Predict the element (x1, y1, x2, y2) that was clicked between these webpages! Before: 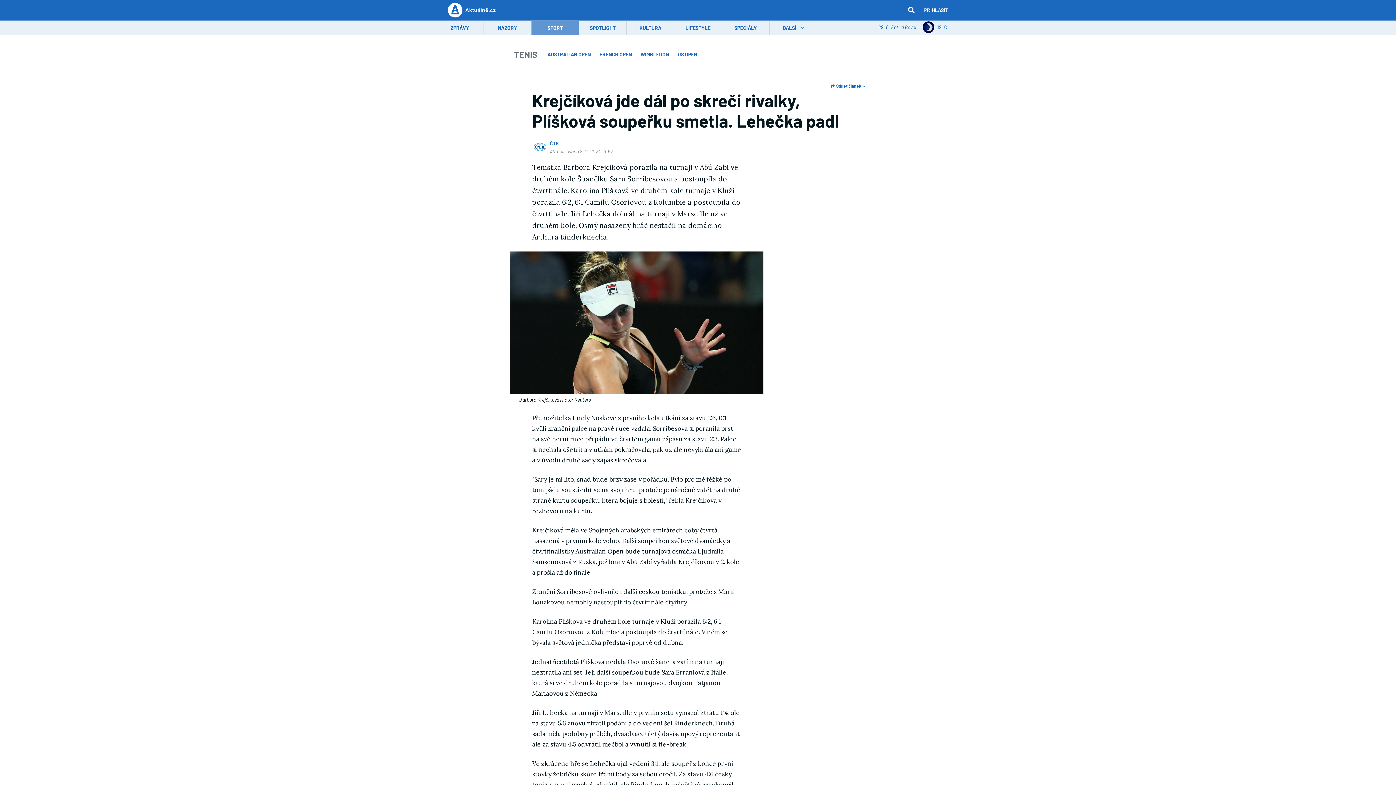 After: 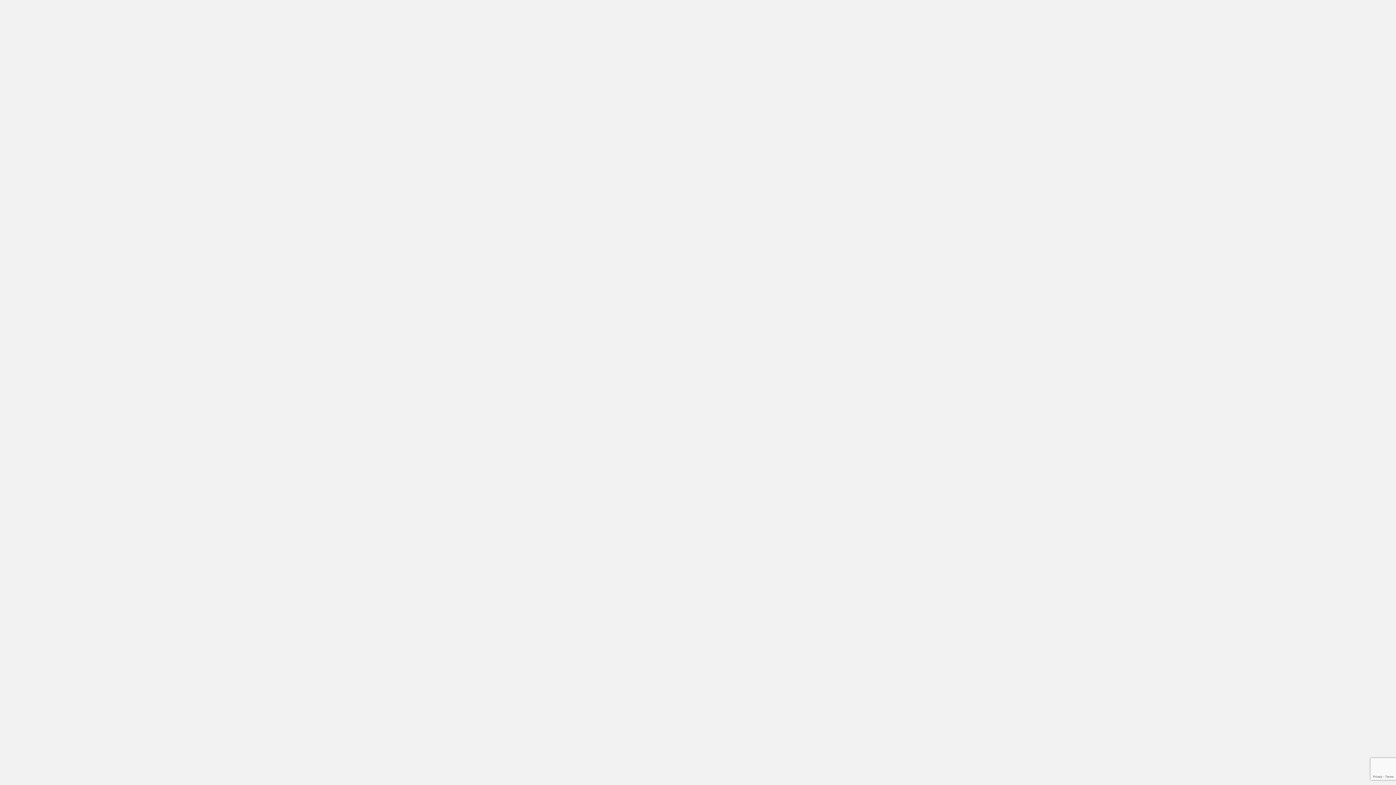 Action: bbox: (924, 4, 948, 16) label: PŘIHLÁSIT